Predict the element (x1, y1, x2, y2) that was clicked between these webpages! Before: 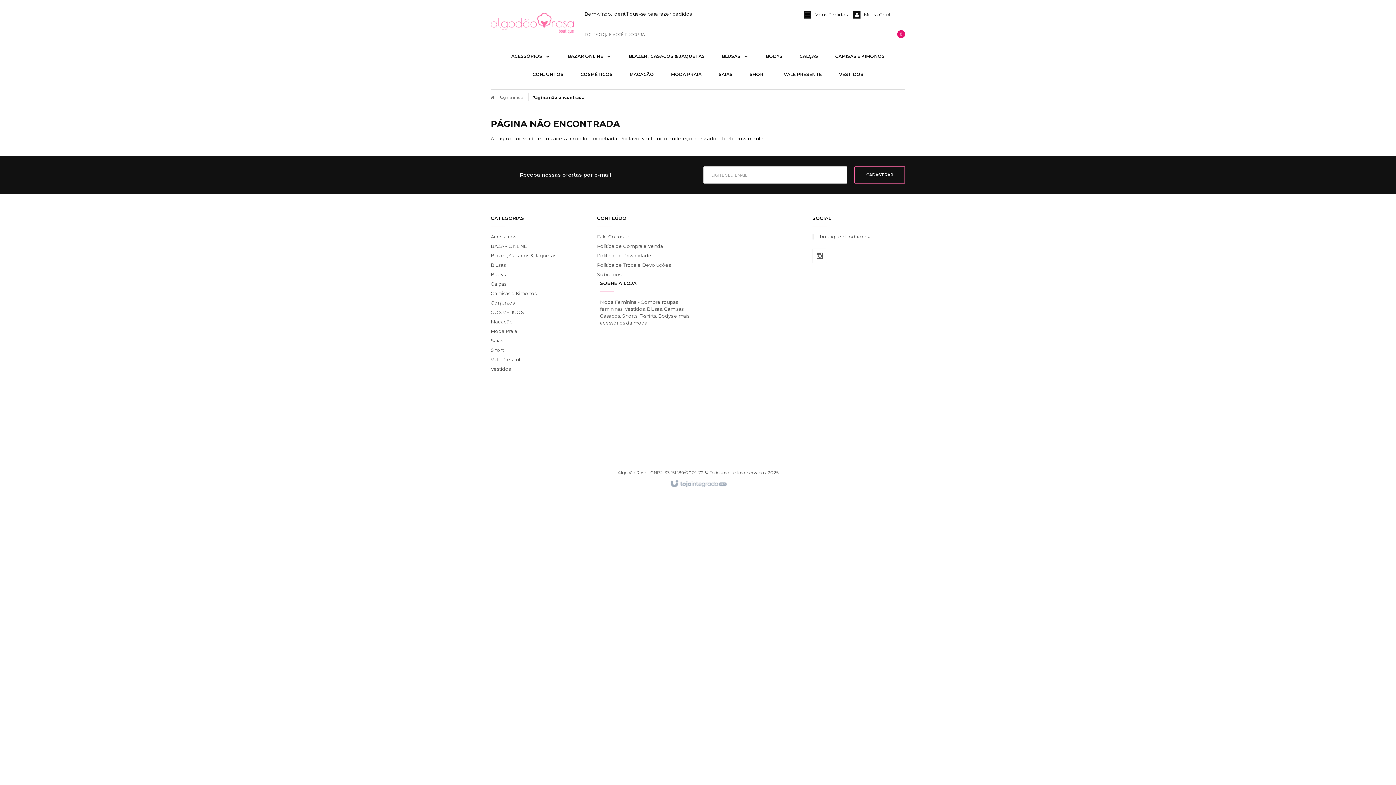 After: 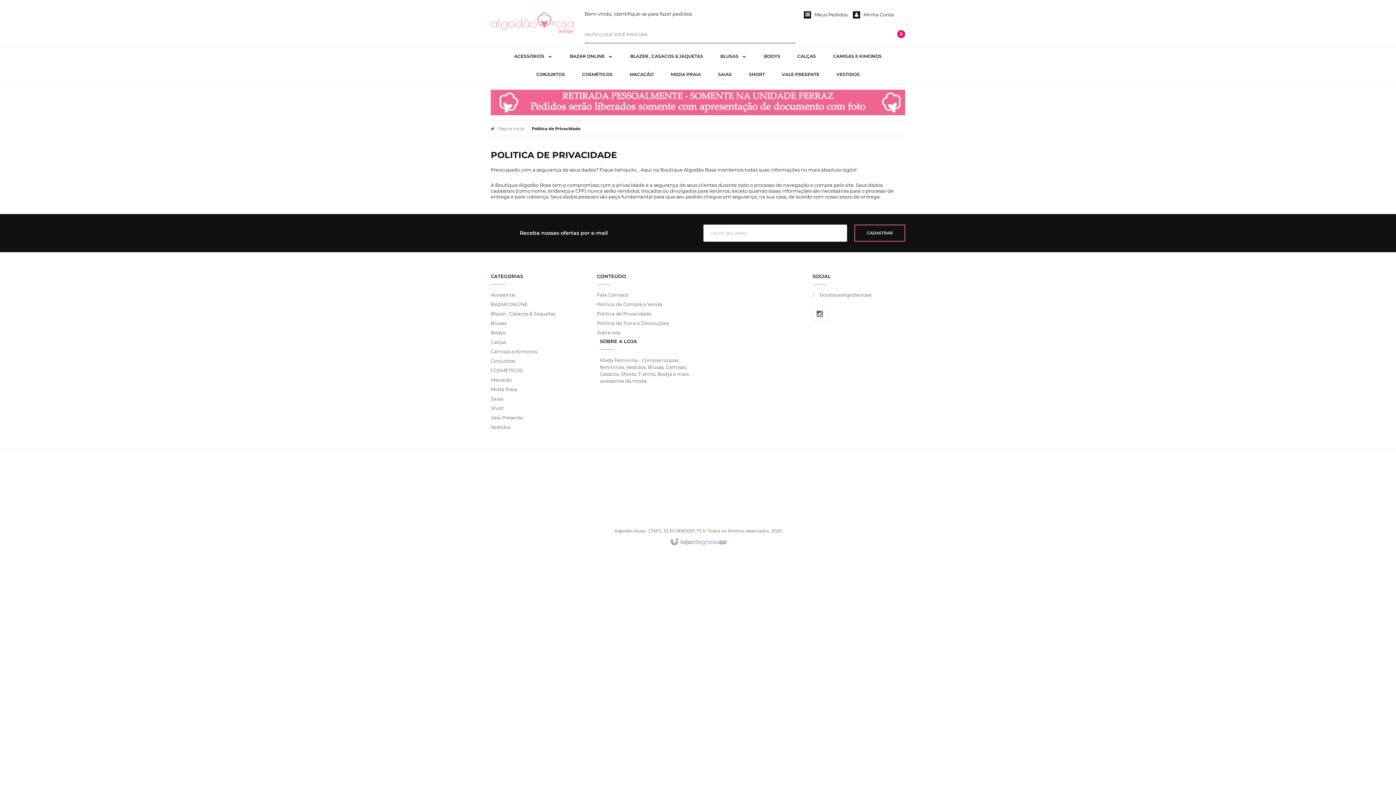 Action: label: Politica de Privacidade bbox: (597, 252, 700, 262)